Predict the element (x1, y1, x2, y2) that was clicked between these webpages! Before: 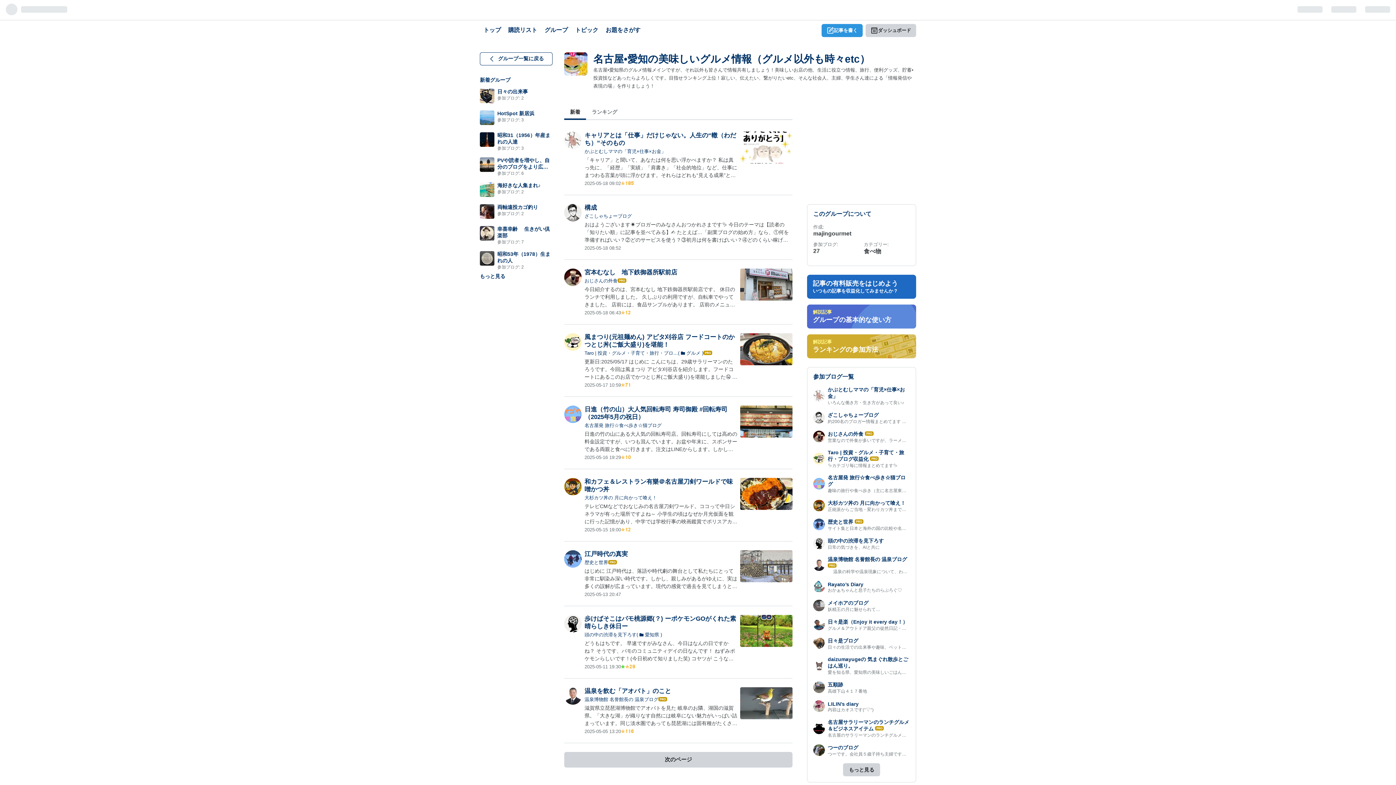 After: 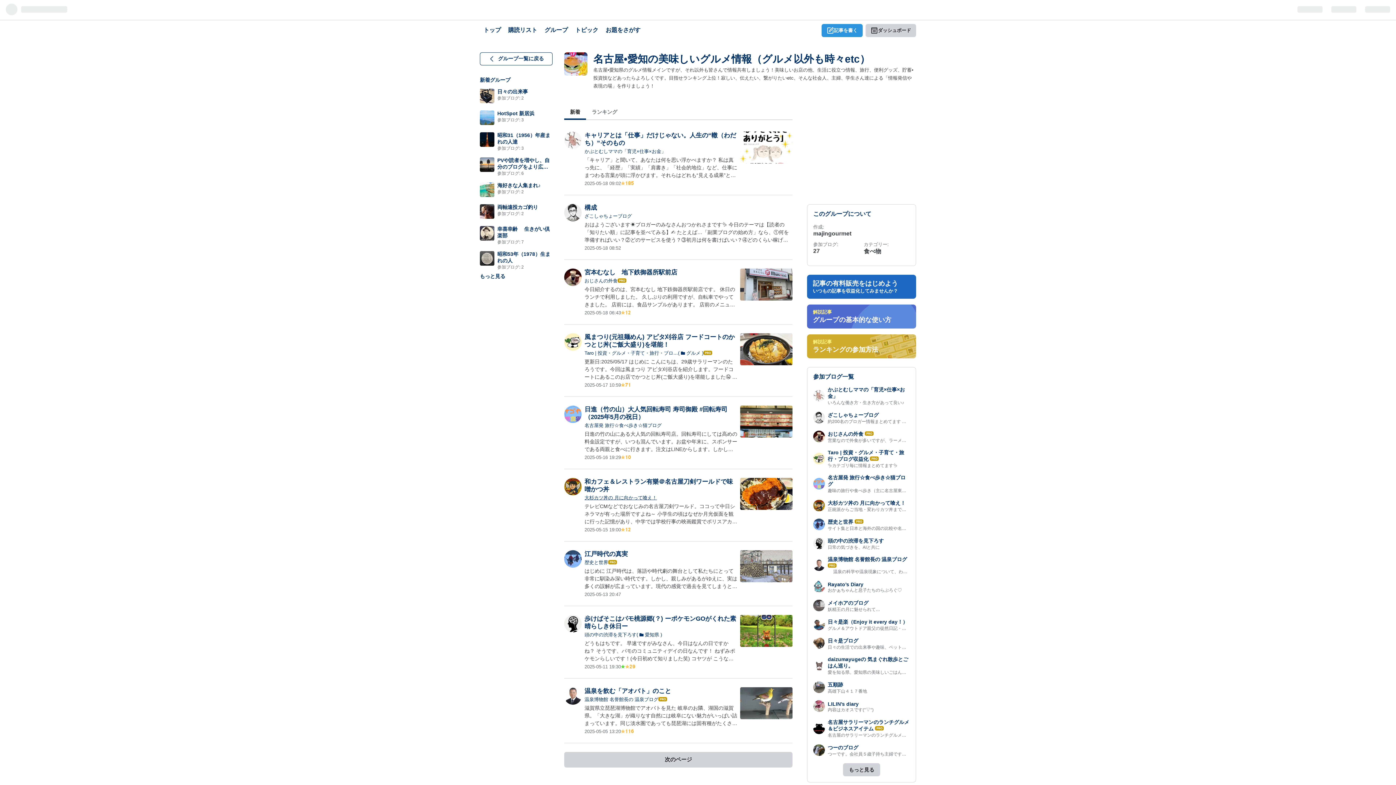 Action: label: 大杉カツ丼の 月に向かって喰え！ bbox: (584, 494, 657, 501)